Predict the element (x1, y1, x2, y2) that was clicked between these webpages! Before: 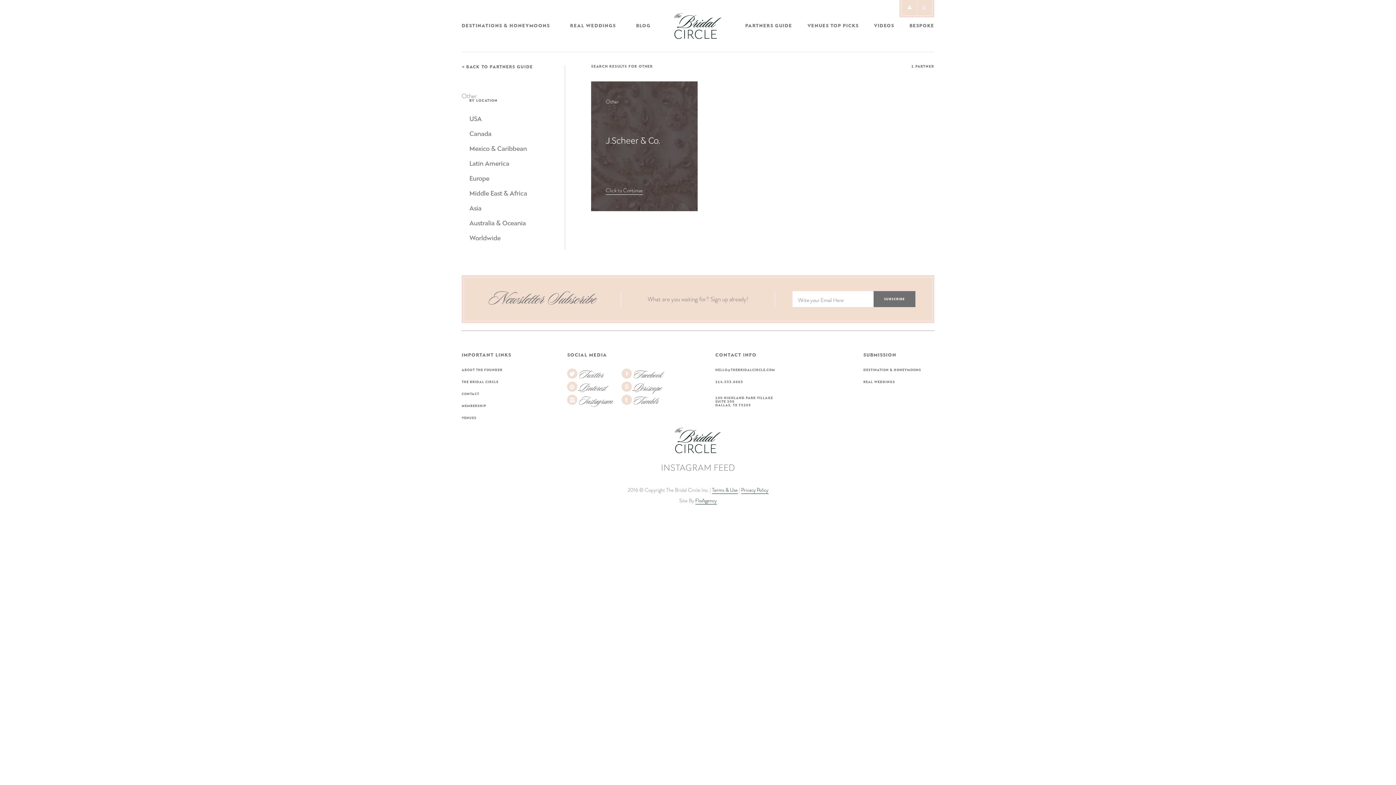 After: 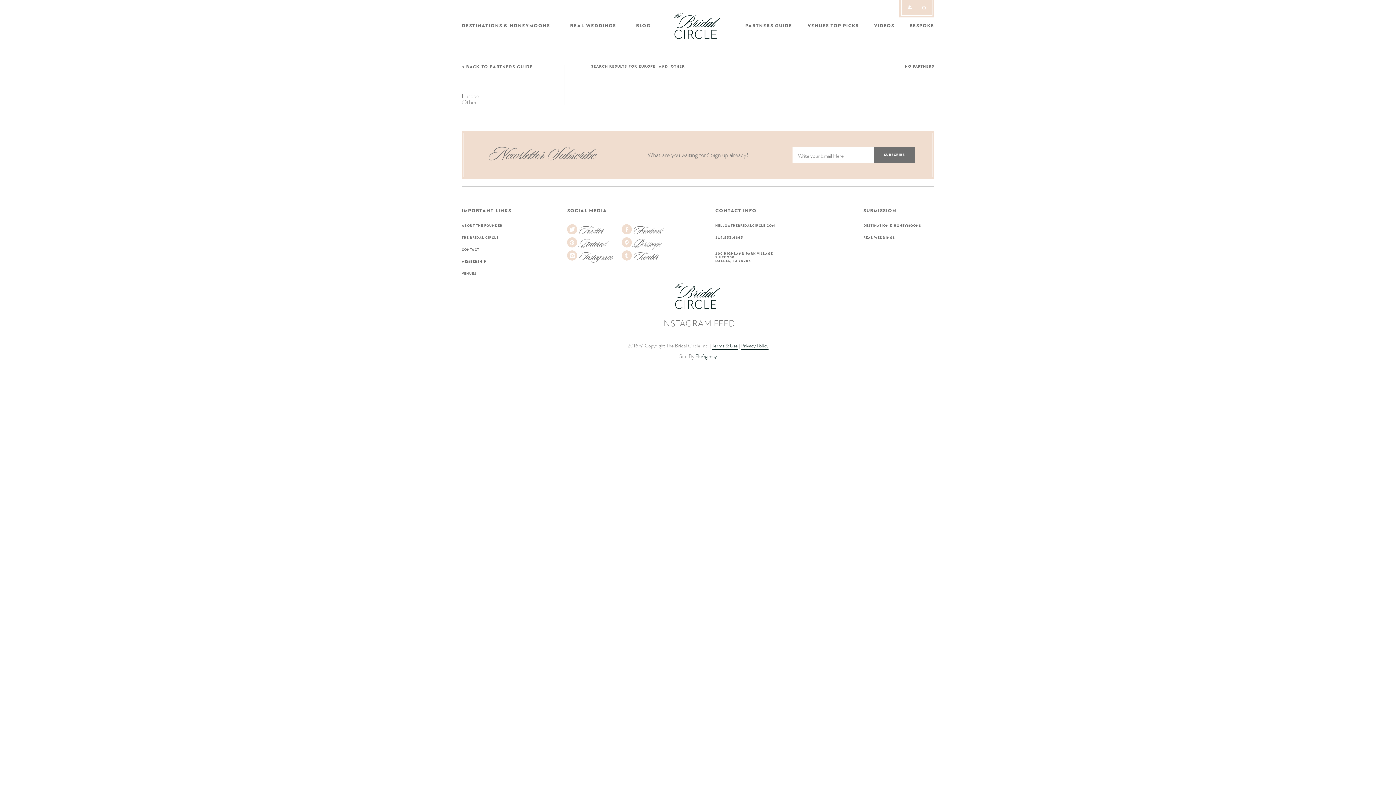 Action: bbox: (469, 175, 489, 182) label: Europe